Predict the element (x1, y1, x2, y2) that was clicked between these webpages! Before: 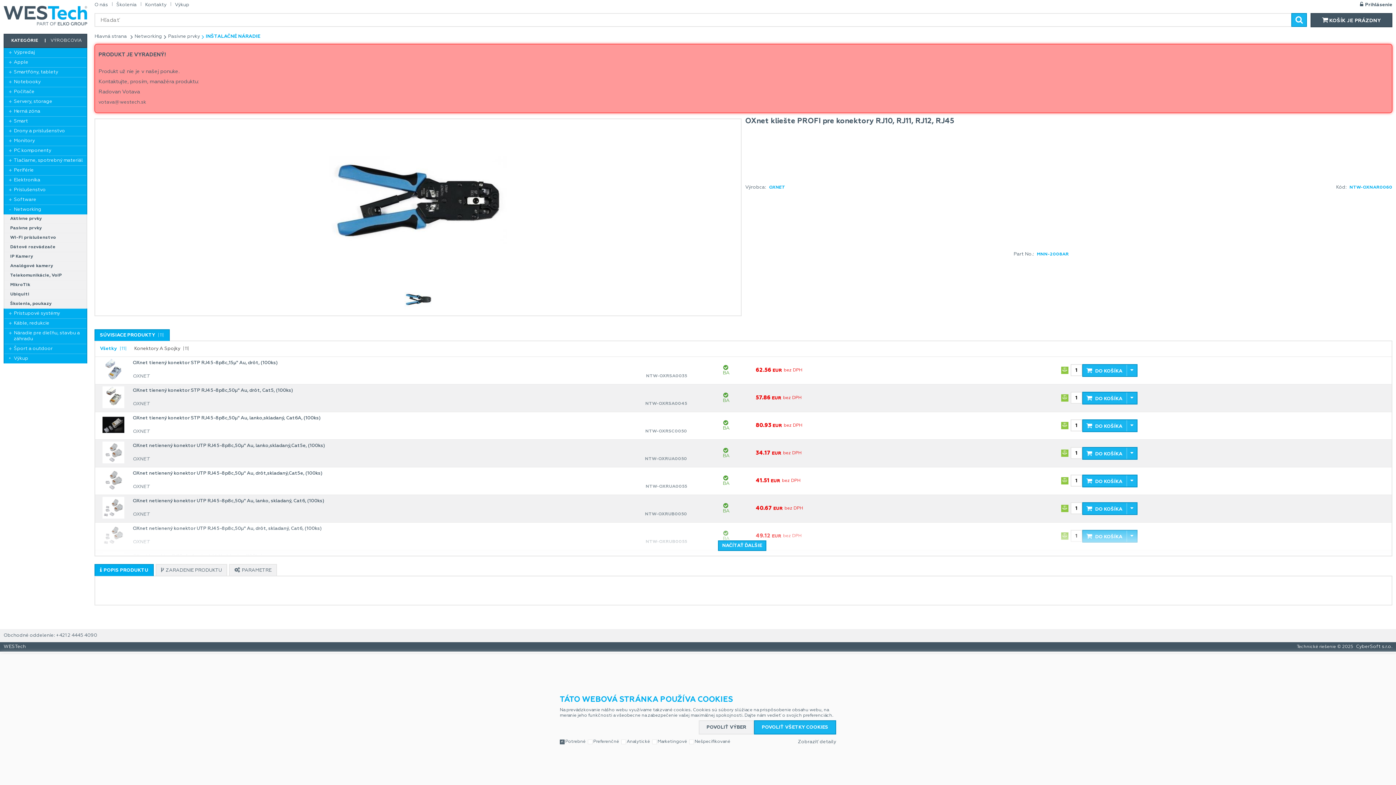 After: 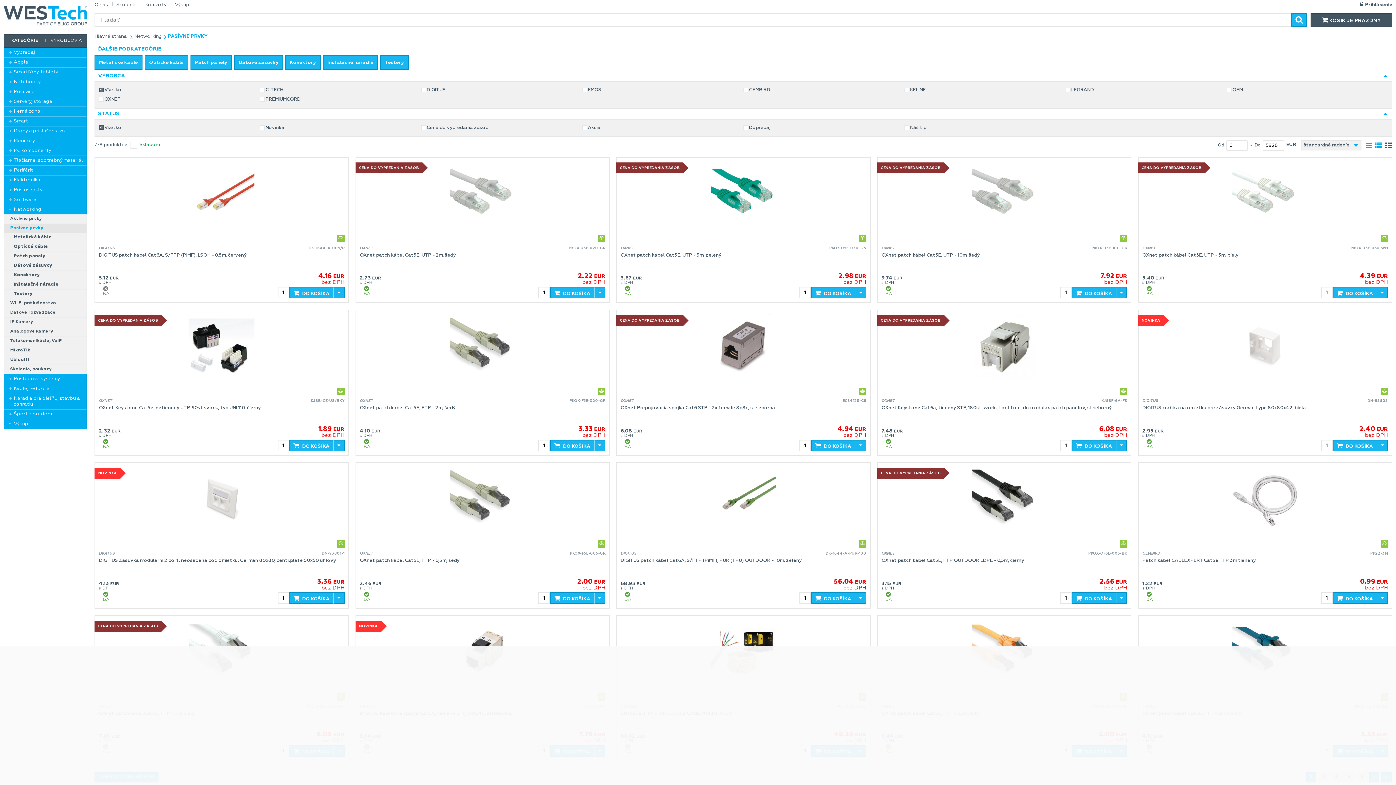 Action: label: Pasívne prvky bbox: (164, 33, 200, 40)